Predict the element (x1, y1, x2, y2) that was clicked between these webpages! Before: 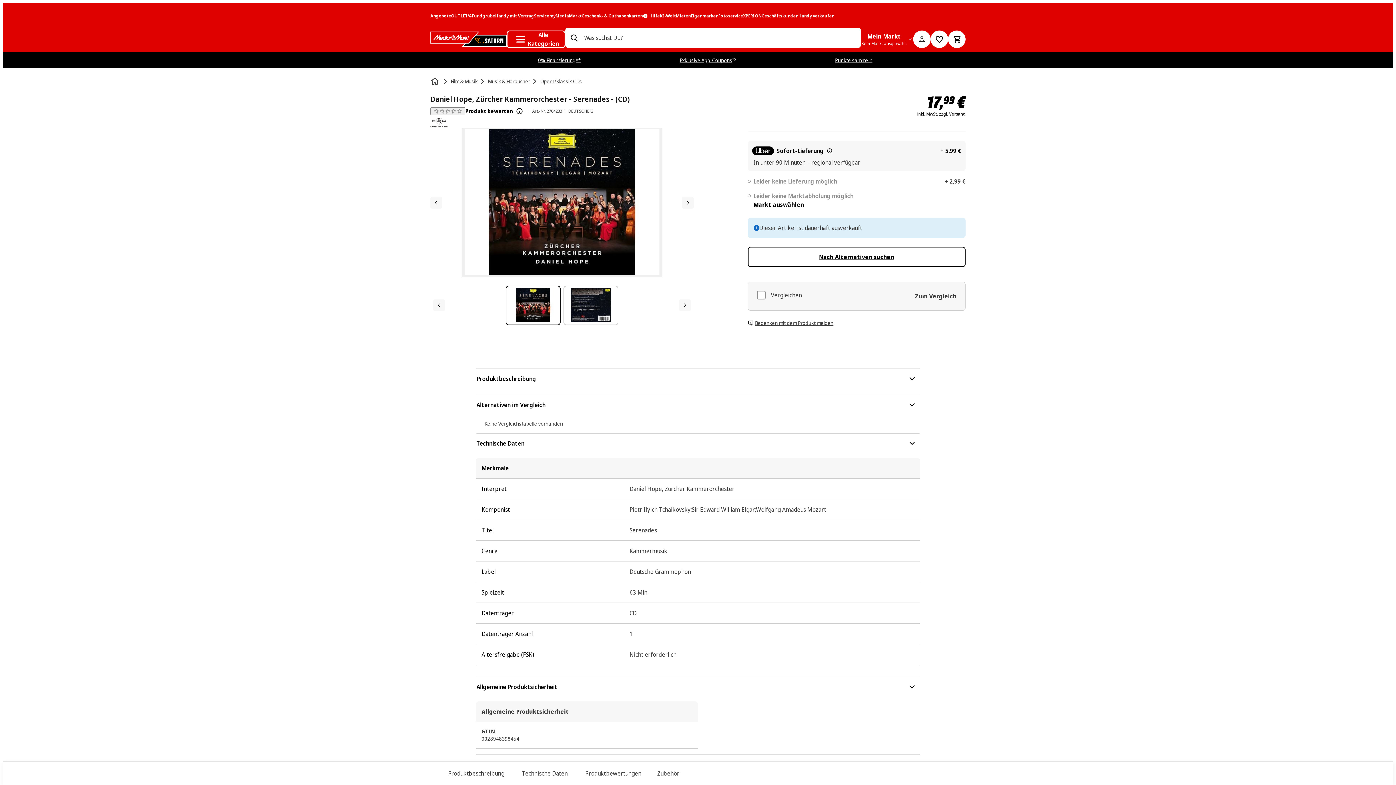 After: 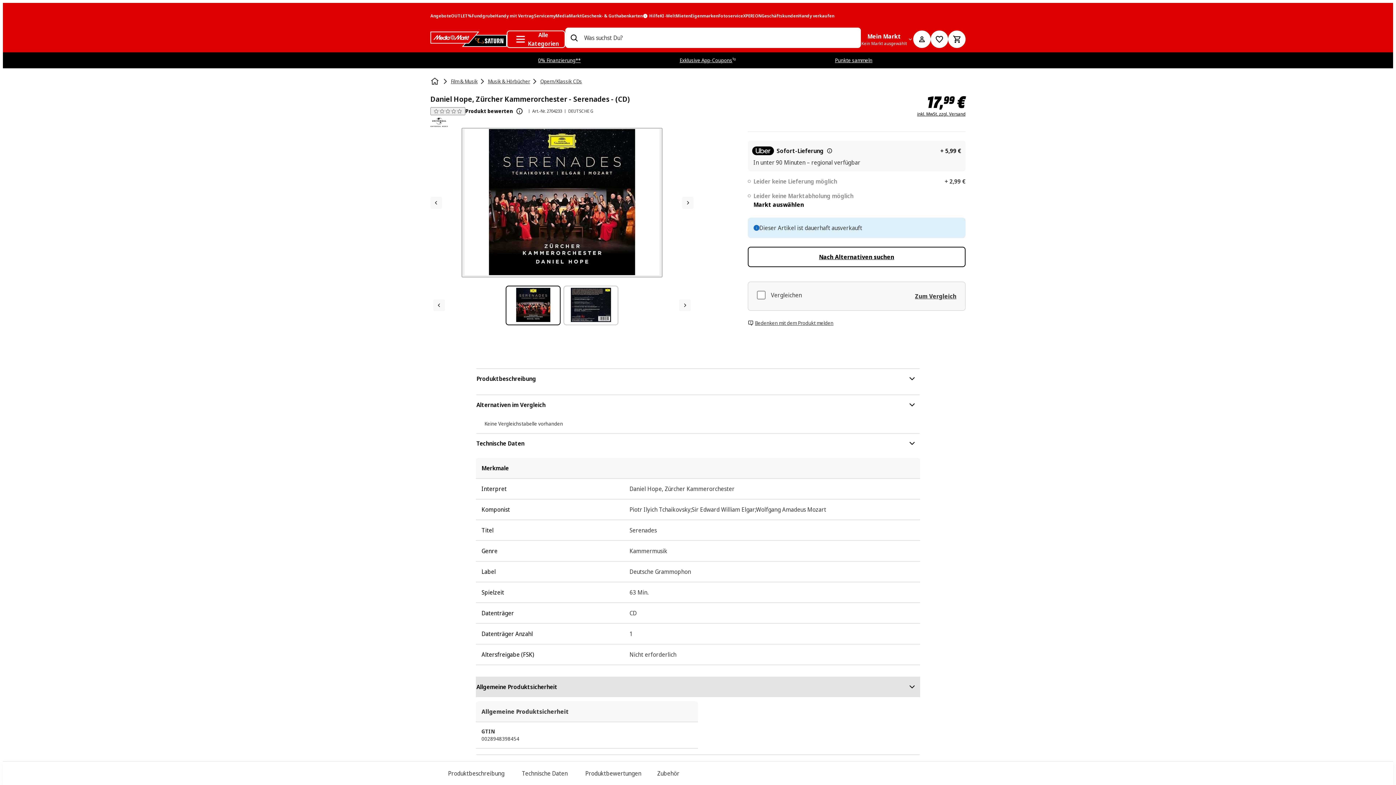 Action: bbox: (475, 677, 920, 697) label: Allgemeine Produktsicherheit